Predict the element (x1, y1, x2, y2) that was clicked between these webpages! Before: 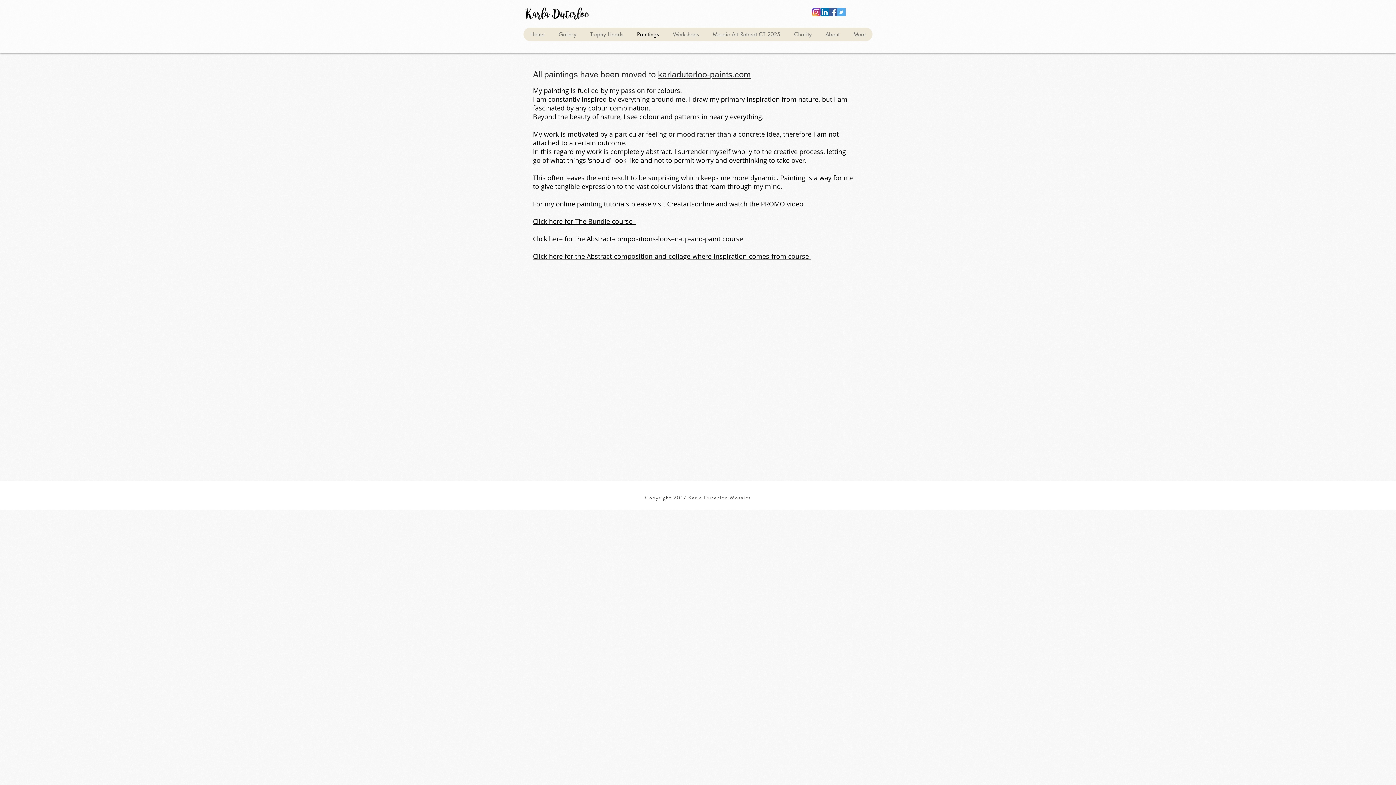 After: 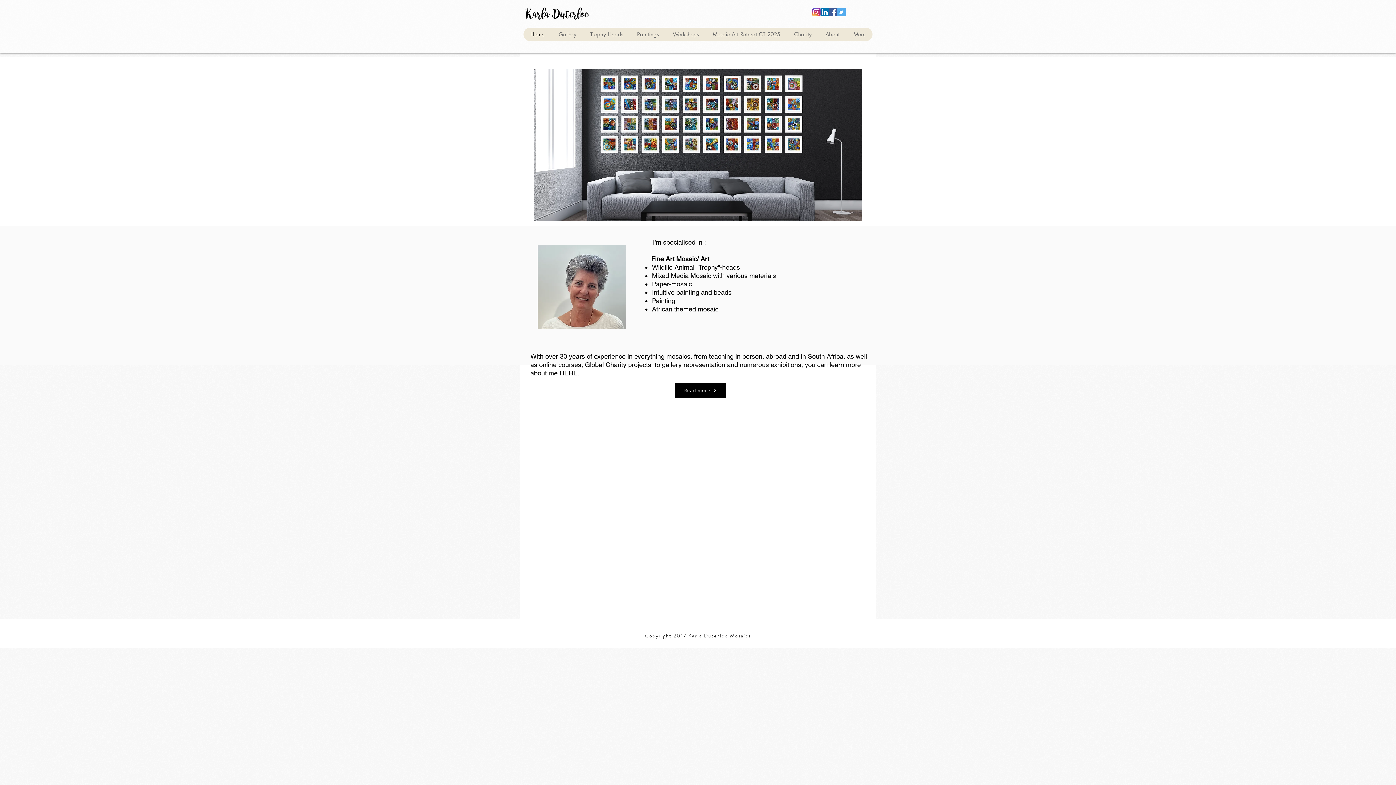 Action: bbox: (523, 4, 590, 20)